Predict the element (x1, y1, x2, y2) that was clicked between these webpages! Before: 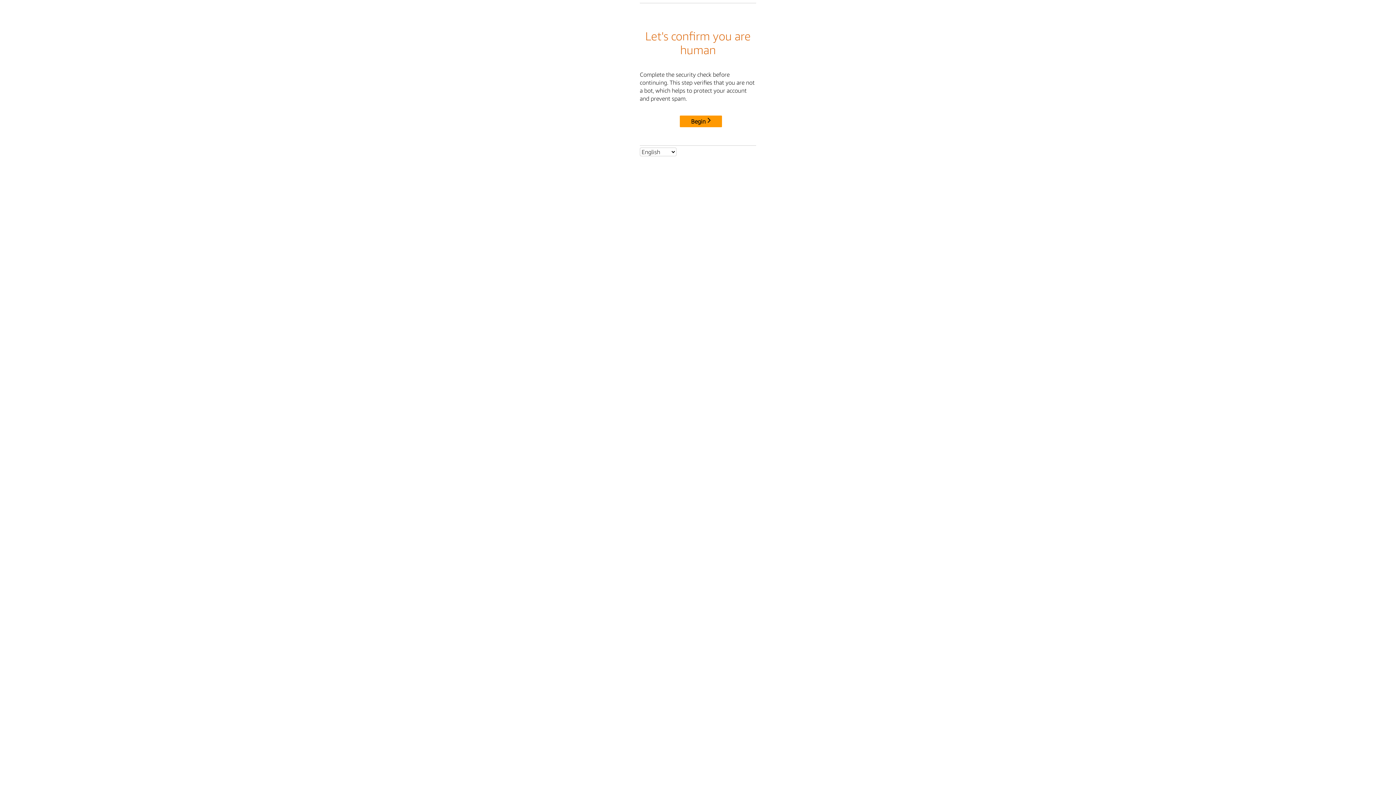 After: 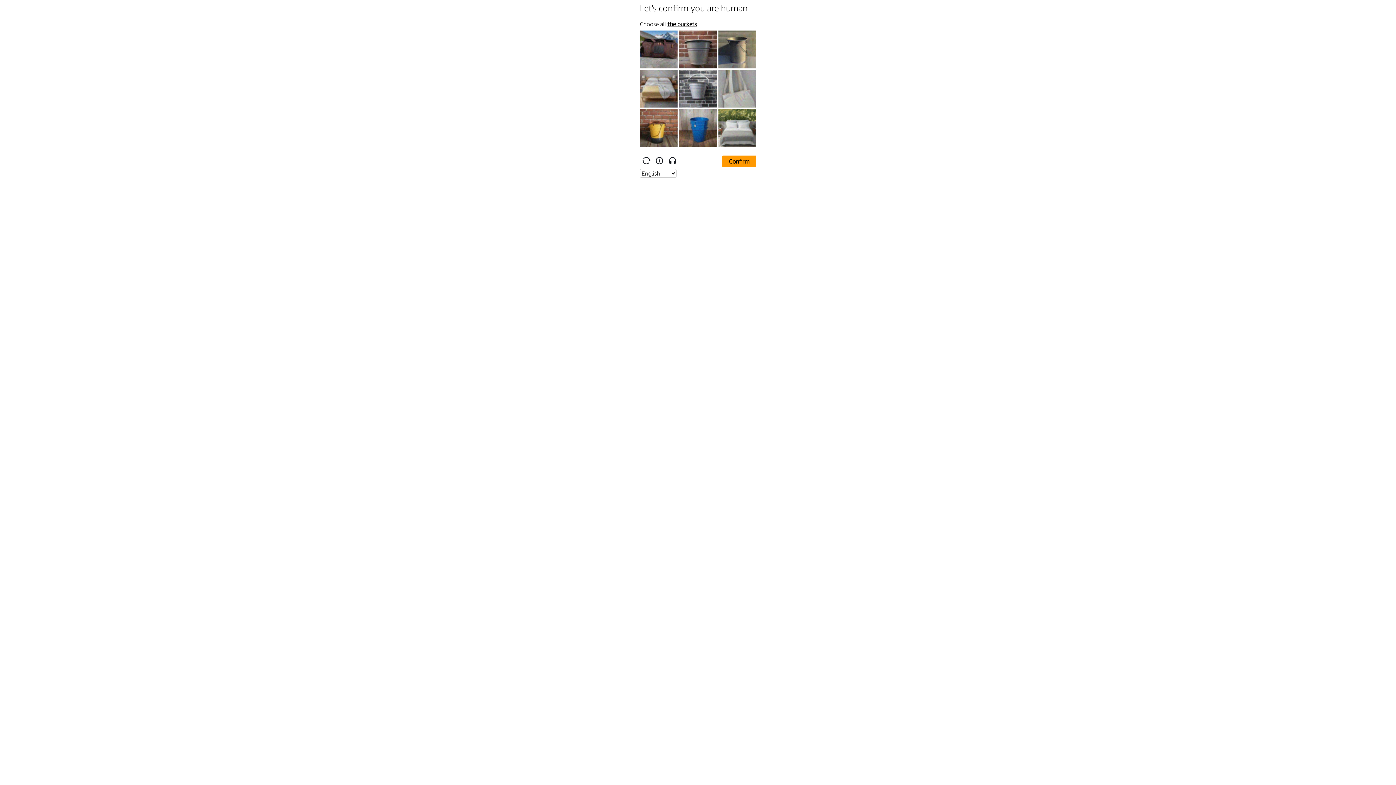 Action: bbox: (680, 115, 722, 127) label: Begin